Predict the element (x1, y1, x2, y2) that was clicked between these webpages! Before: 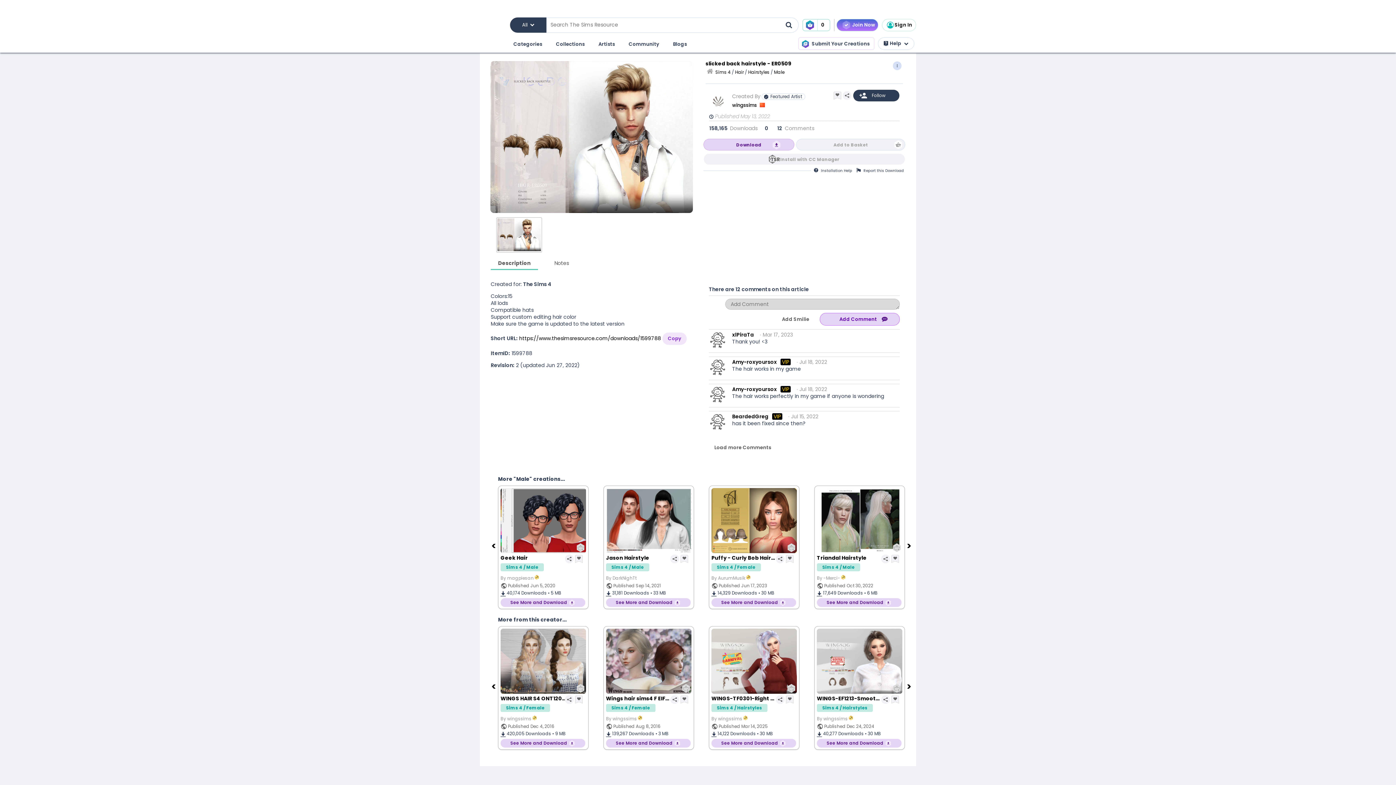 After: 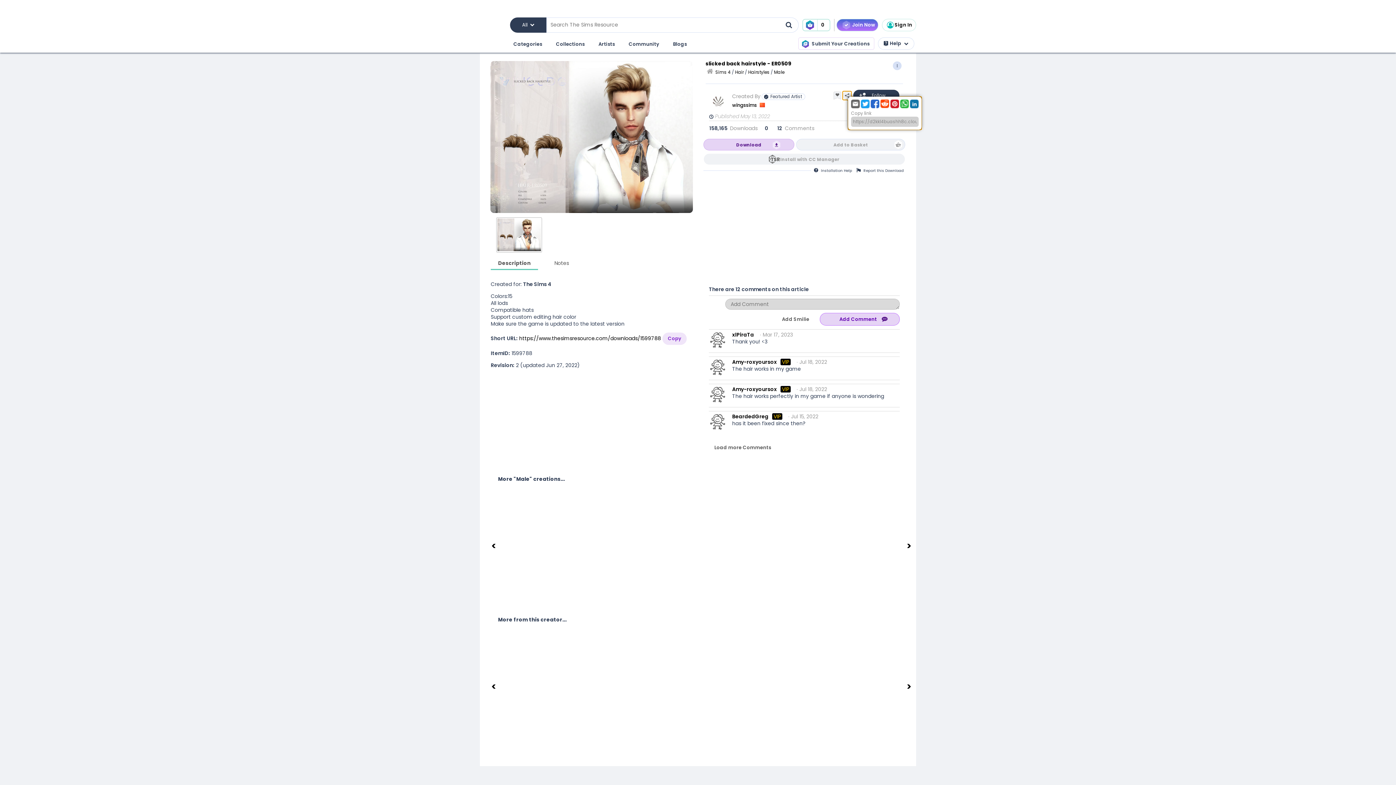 Action: bbox: (842, 91, 851, 100)